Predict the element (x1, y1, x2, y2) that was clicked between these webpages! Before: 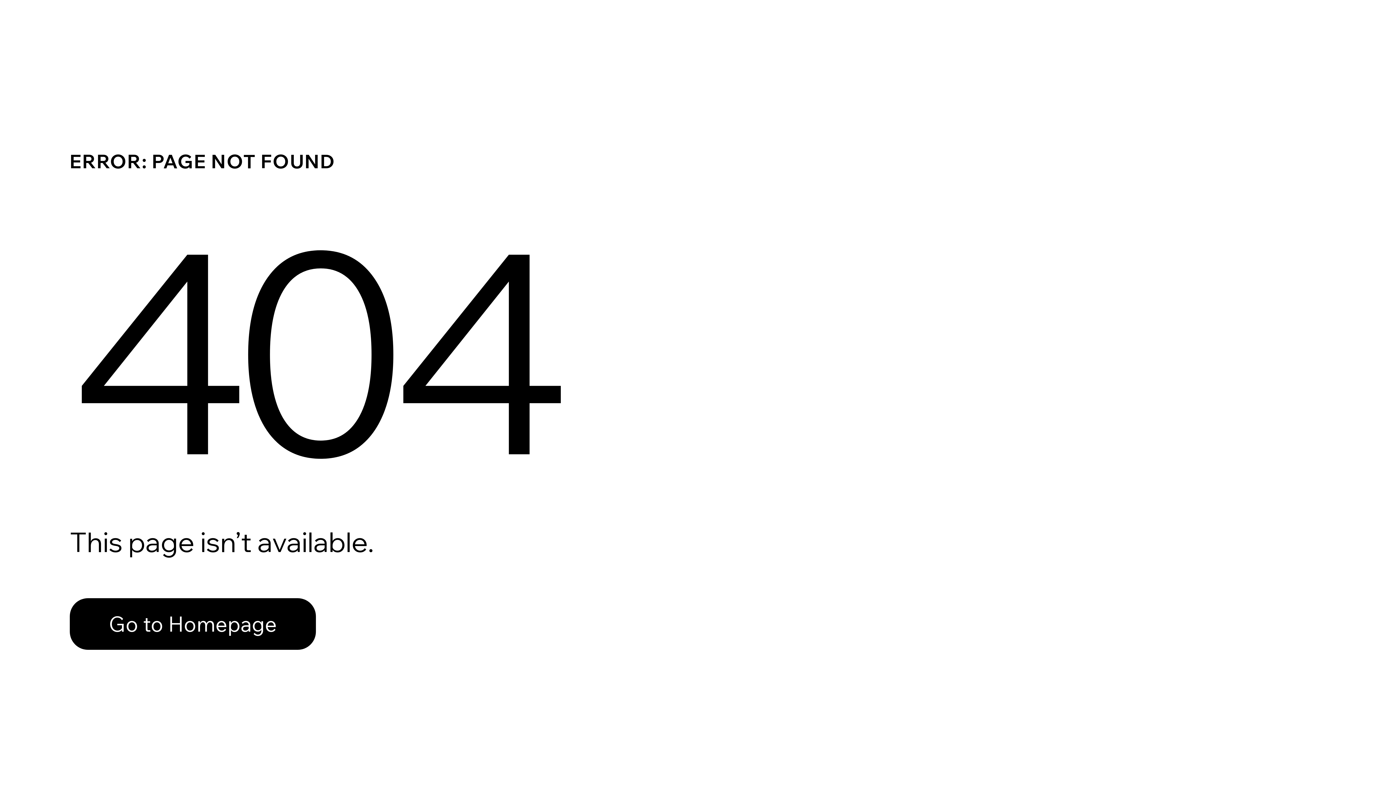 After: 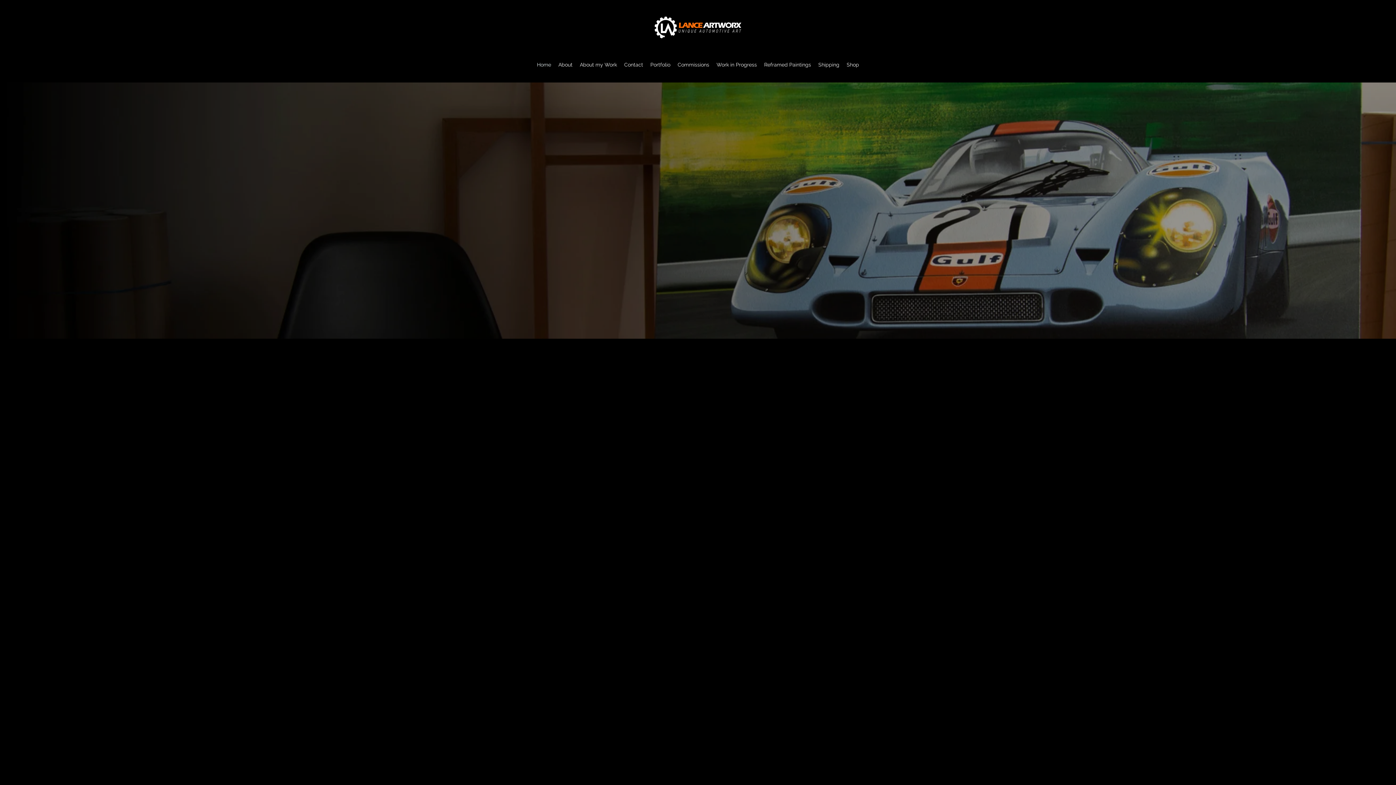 Action: label: Go to Homepage bbox: (69, 582, 768, 659)